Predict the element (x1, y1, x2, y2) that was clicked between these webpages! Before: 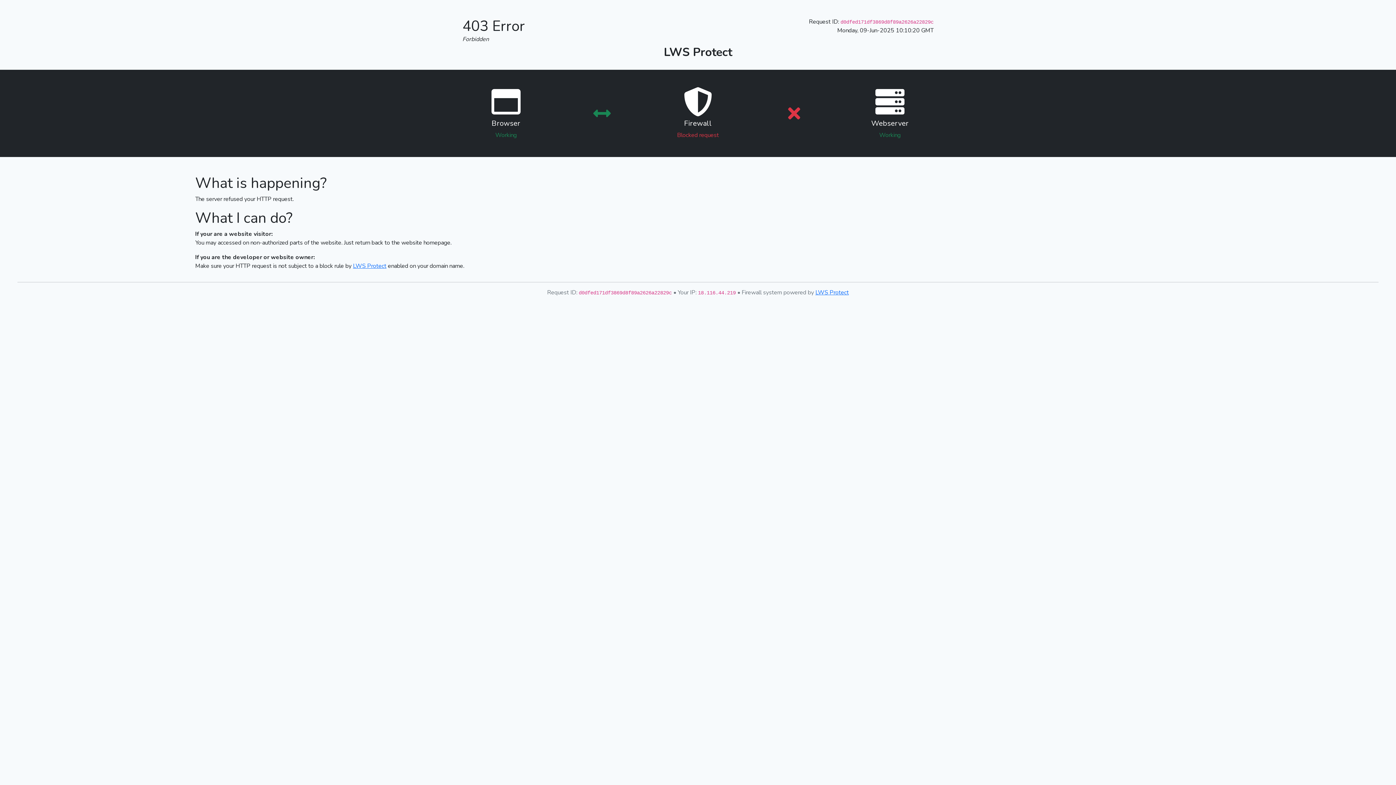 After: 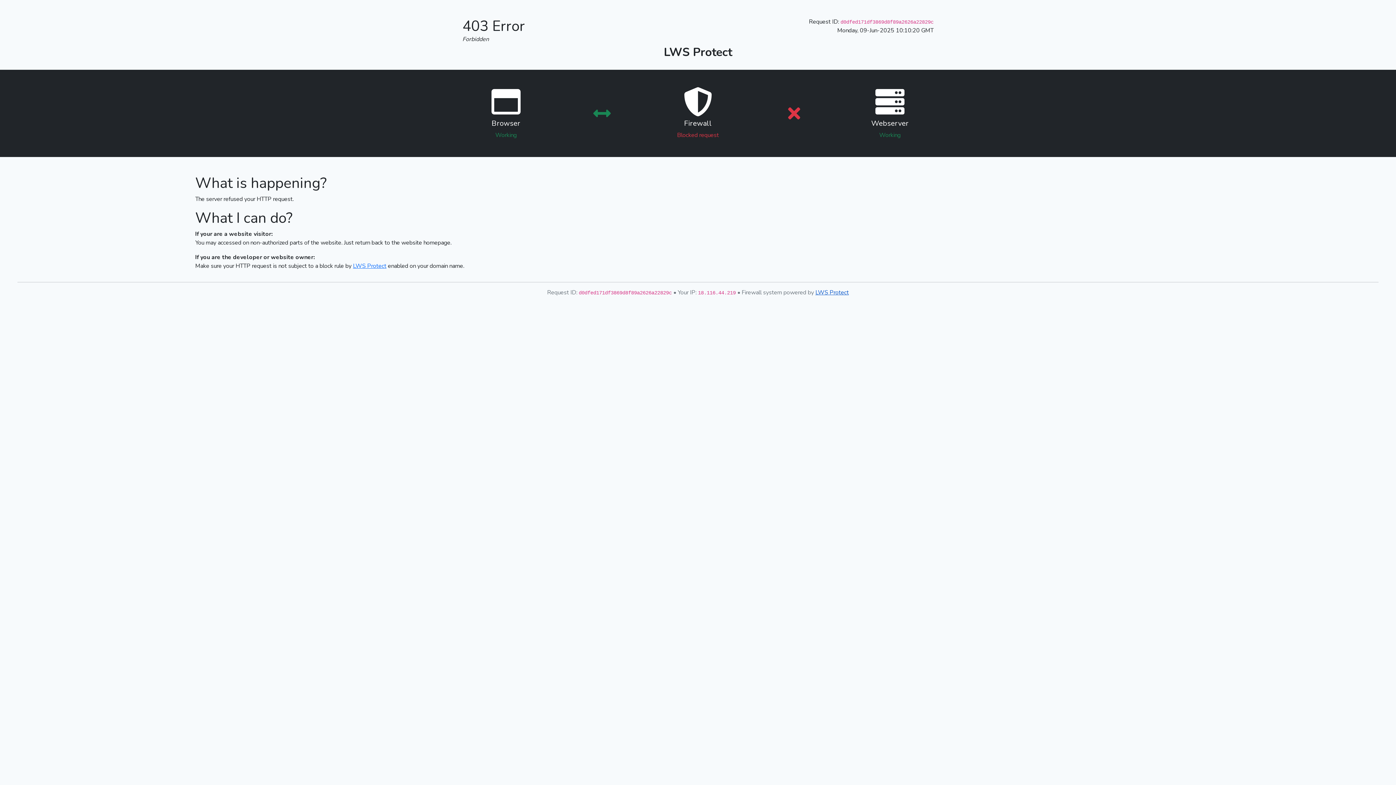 Action: label: LWS Protect bbox: (815, 288, 849, 296)